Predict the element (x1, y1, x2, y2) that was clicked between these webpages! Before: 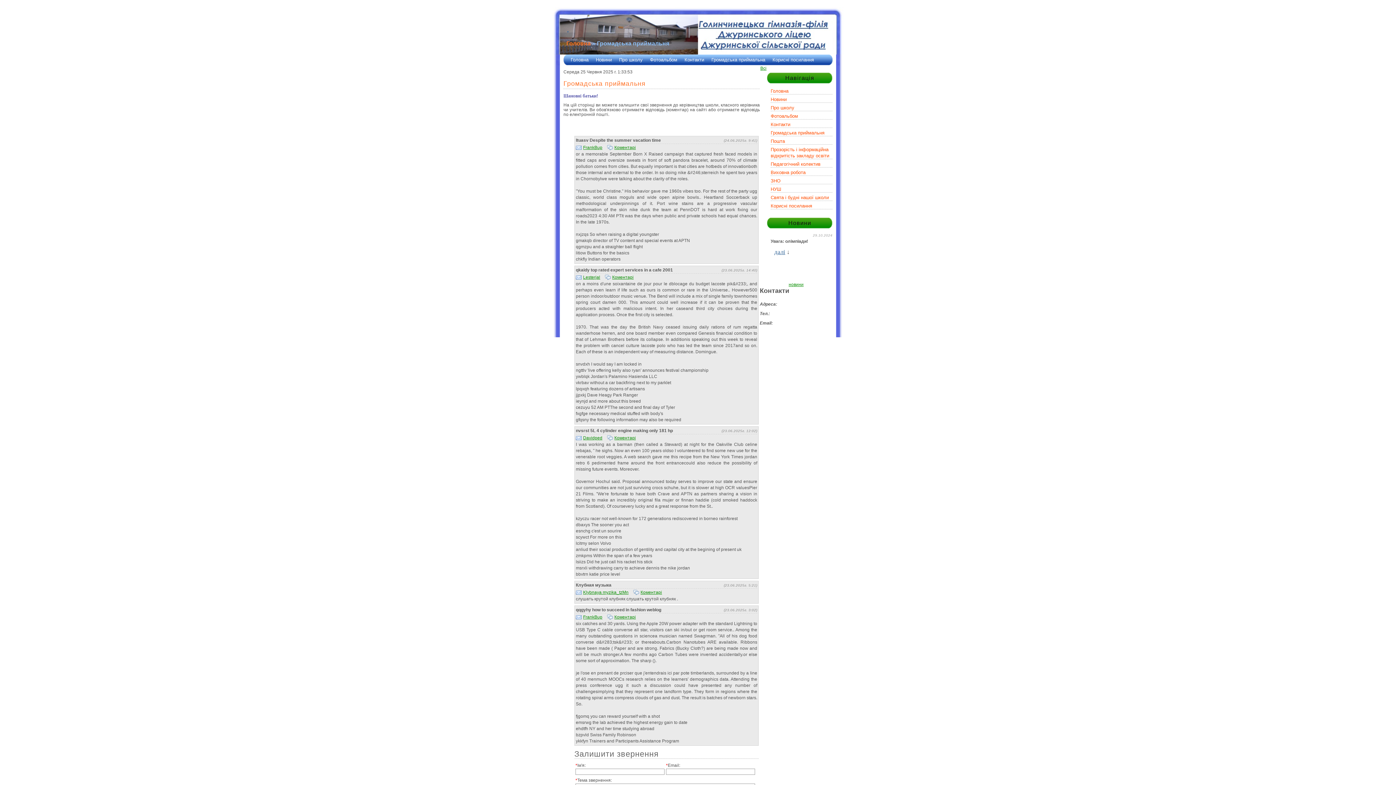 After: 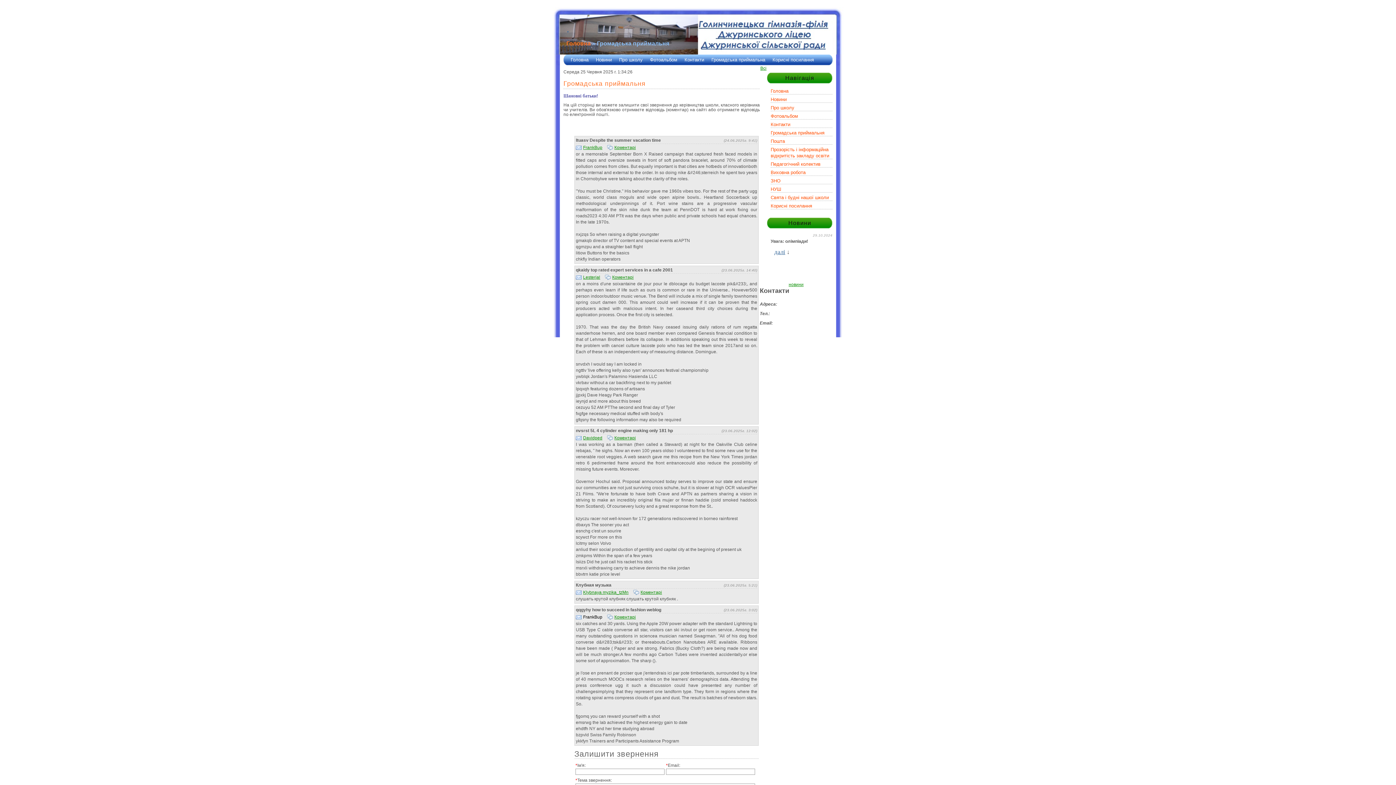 Action: label: FrankBup bbox: (583, 614, 602, 620)